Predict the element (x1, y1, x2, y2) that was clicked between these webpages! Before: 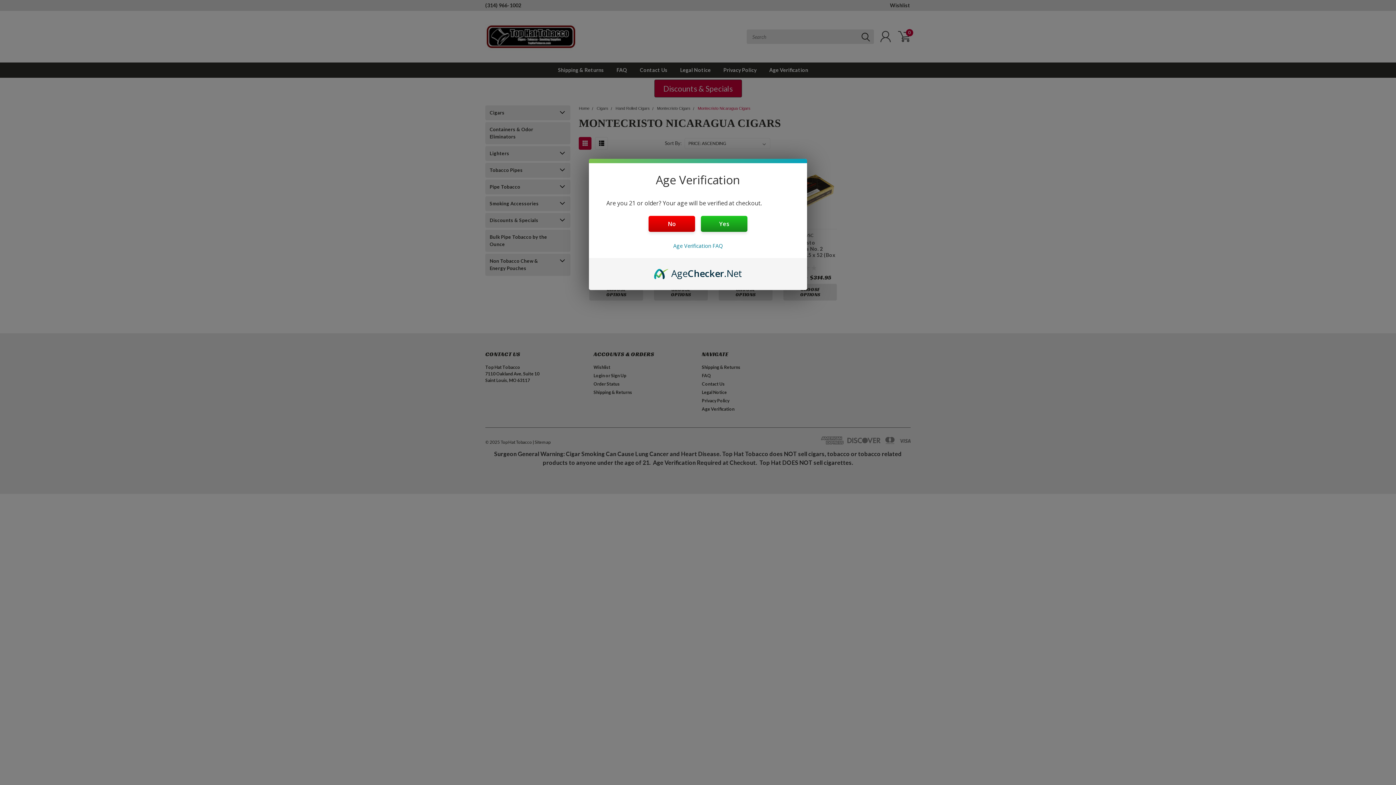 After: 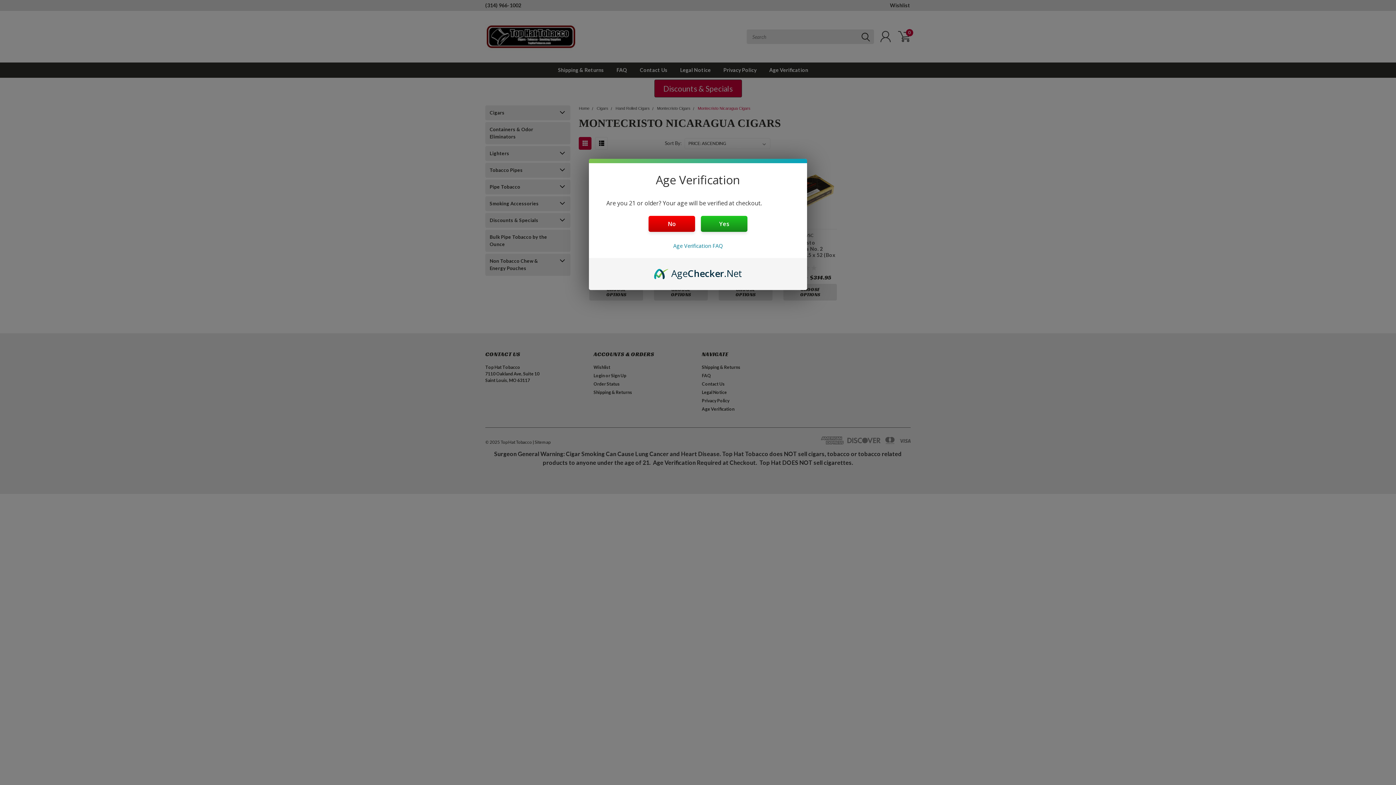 Action: label: AgeChecker.Net bbox: (654, 266, 742, 274)